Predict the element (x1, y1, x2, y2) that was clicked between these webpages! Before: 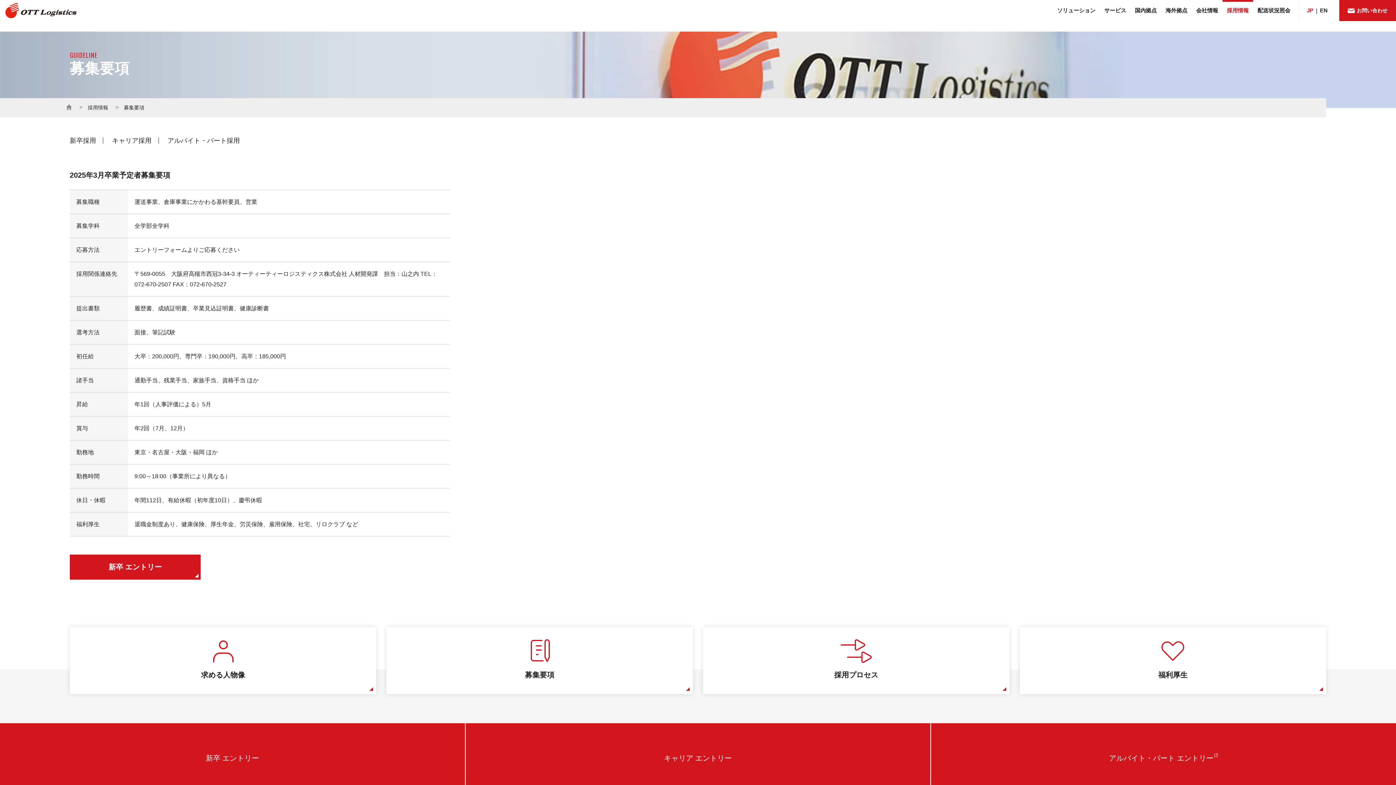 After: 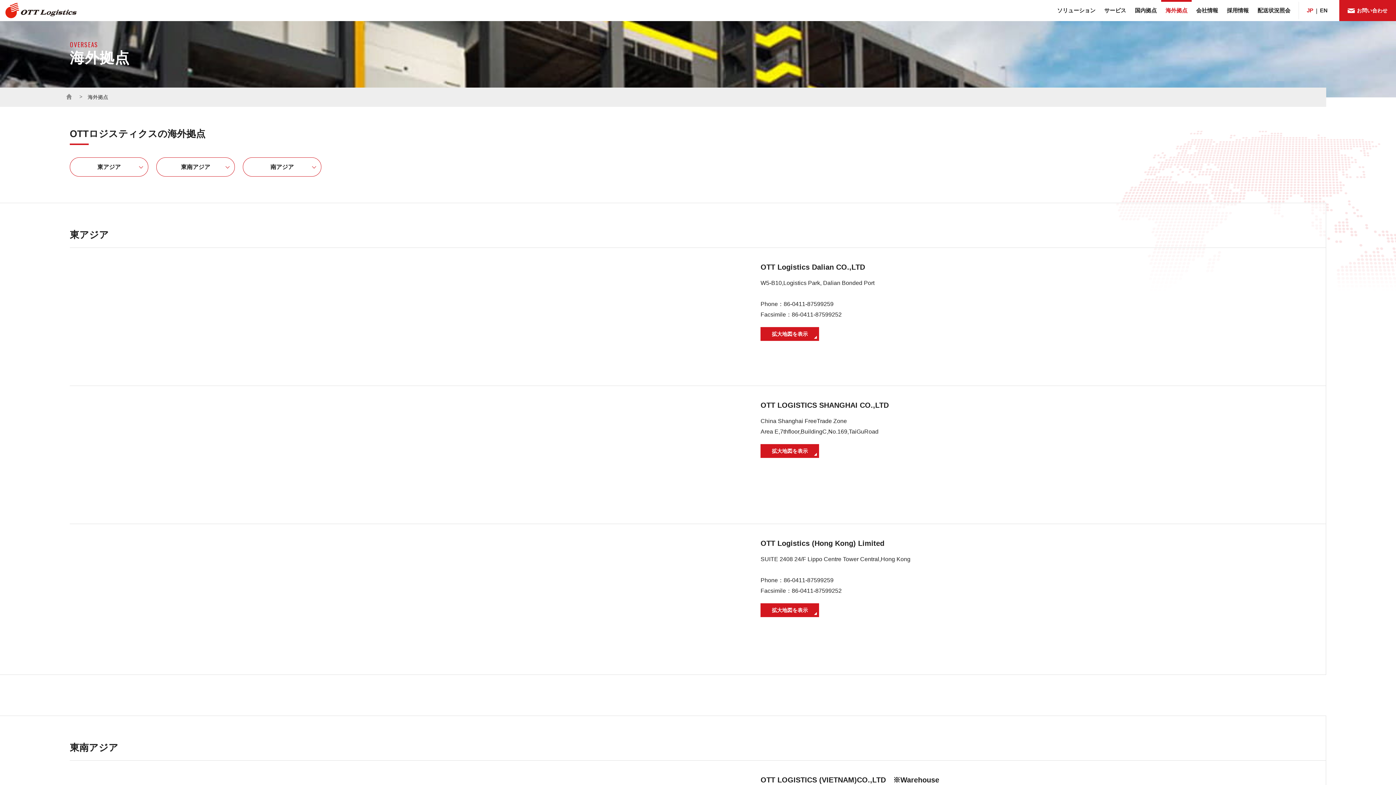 Action: label: 海外拠点 bbox: (1161, 0, 1192, 21)